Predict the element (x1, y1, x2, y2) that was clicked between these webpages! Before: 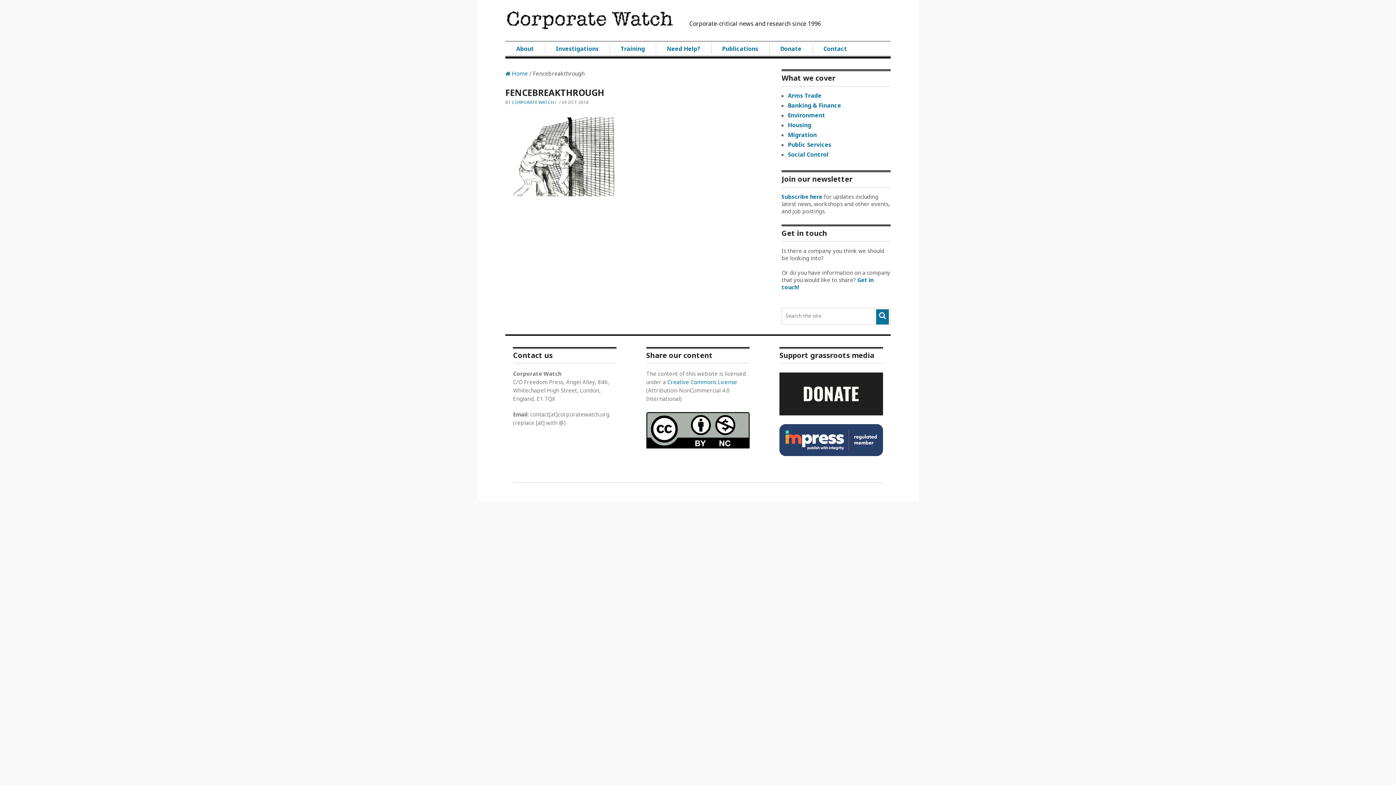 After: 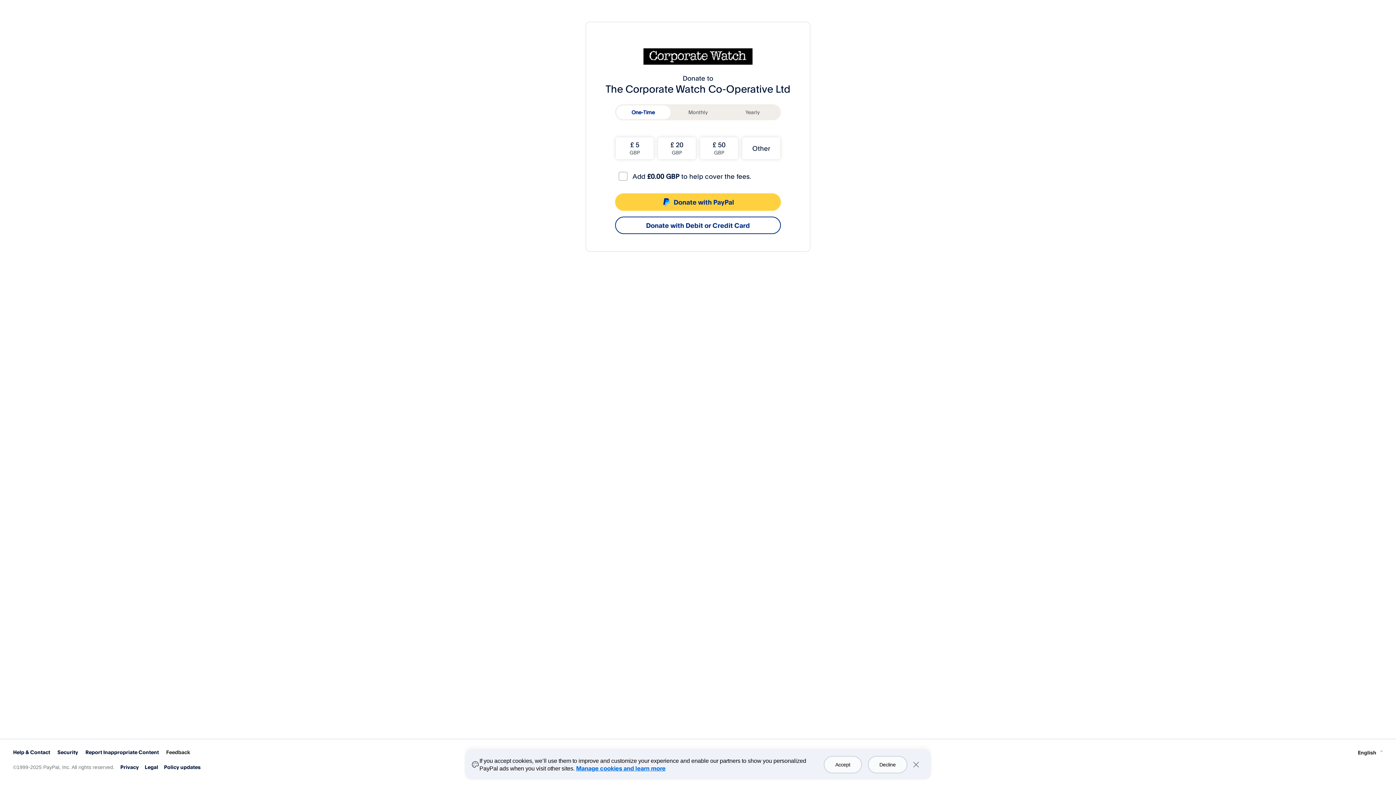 Action: bbox: (779, 369, 883, 418)